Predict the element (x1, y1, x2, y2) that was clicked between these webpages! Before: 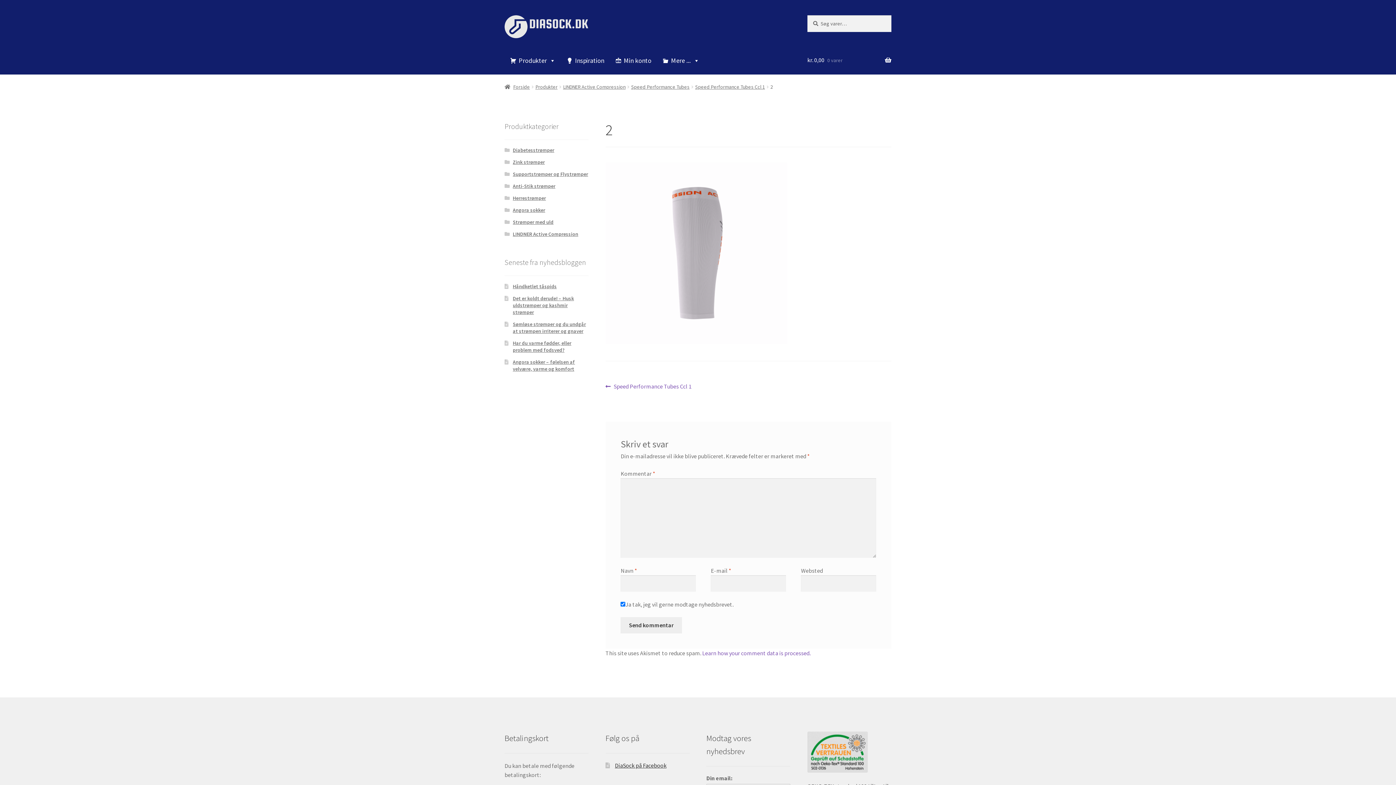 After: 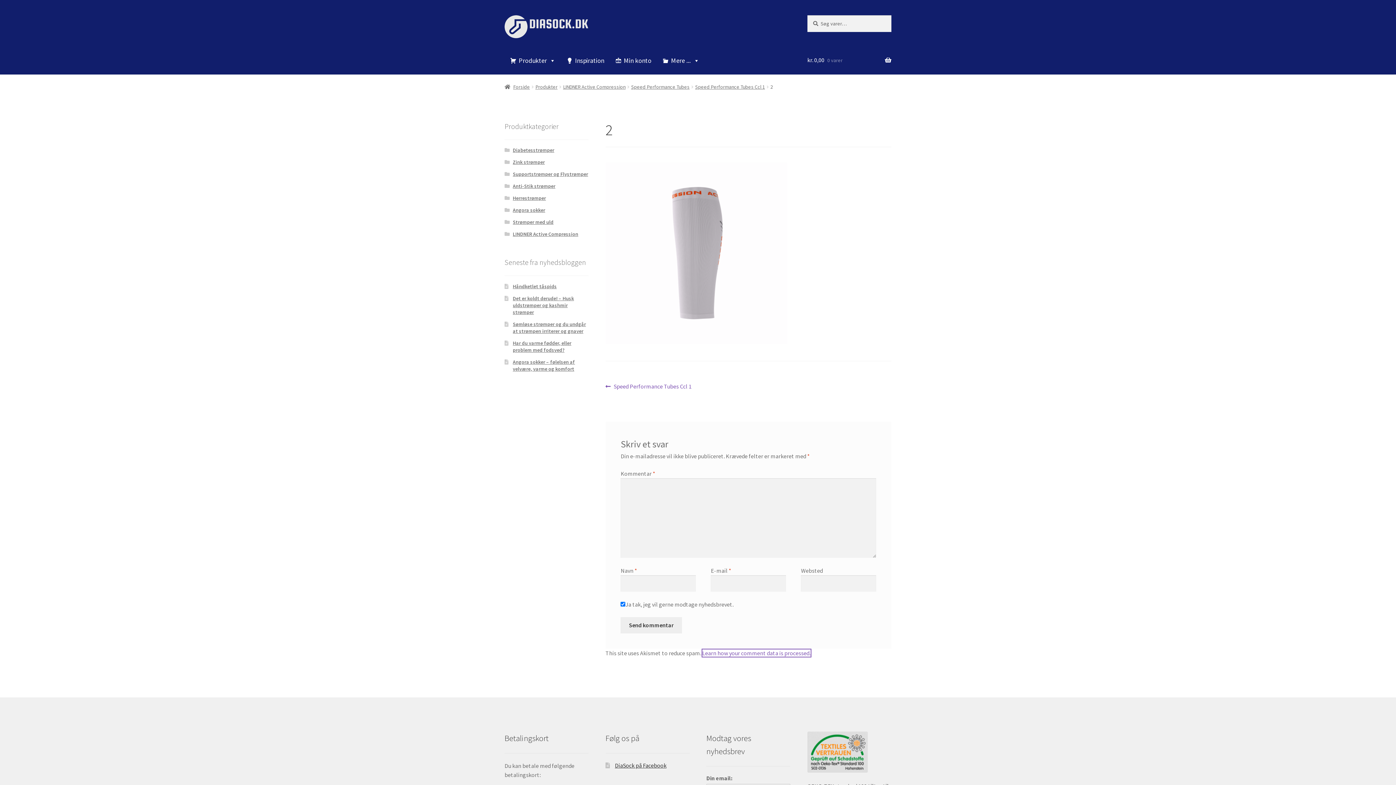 Action: label: Learn how your comment data is processed. bbox: (702, 649, 810, 657)